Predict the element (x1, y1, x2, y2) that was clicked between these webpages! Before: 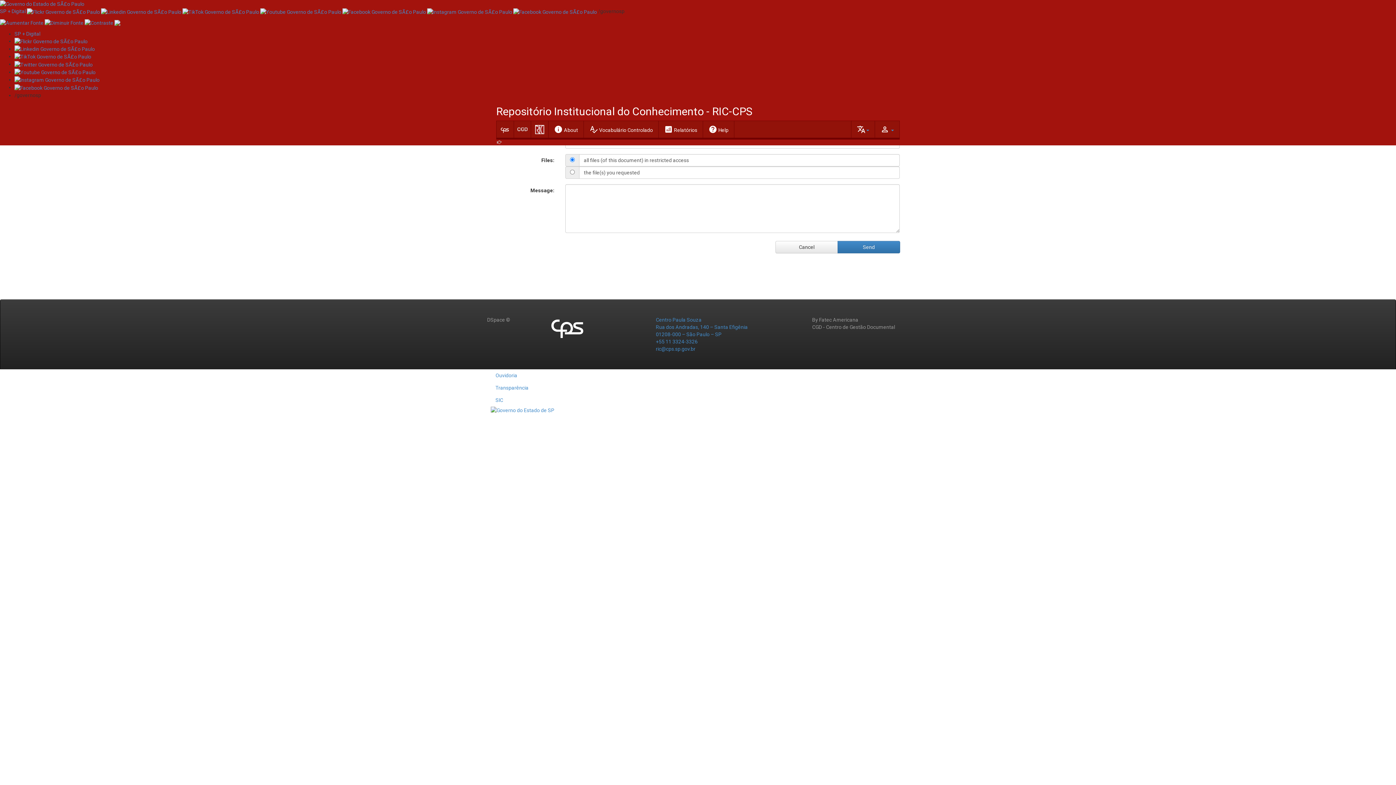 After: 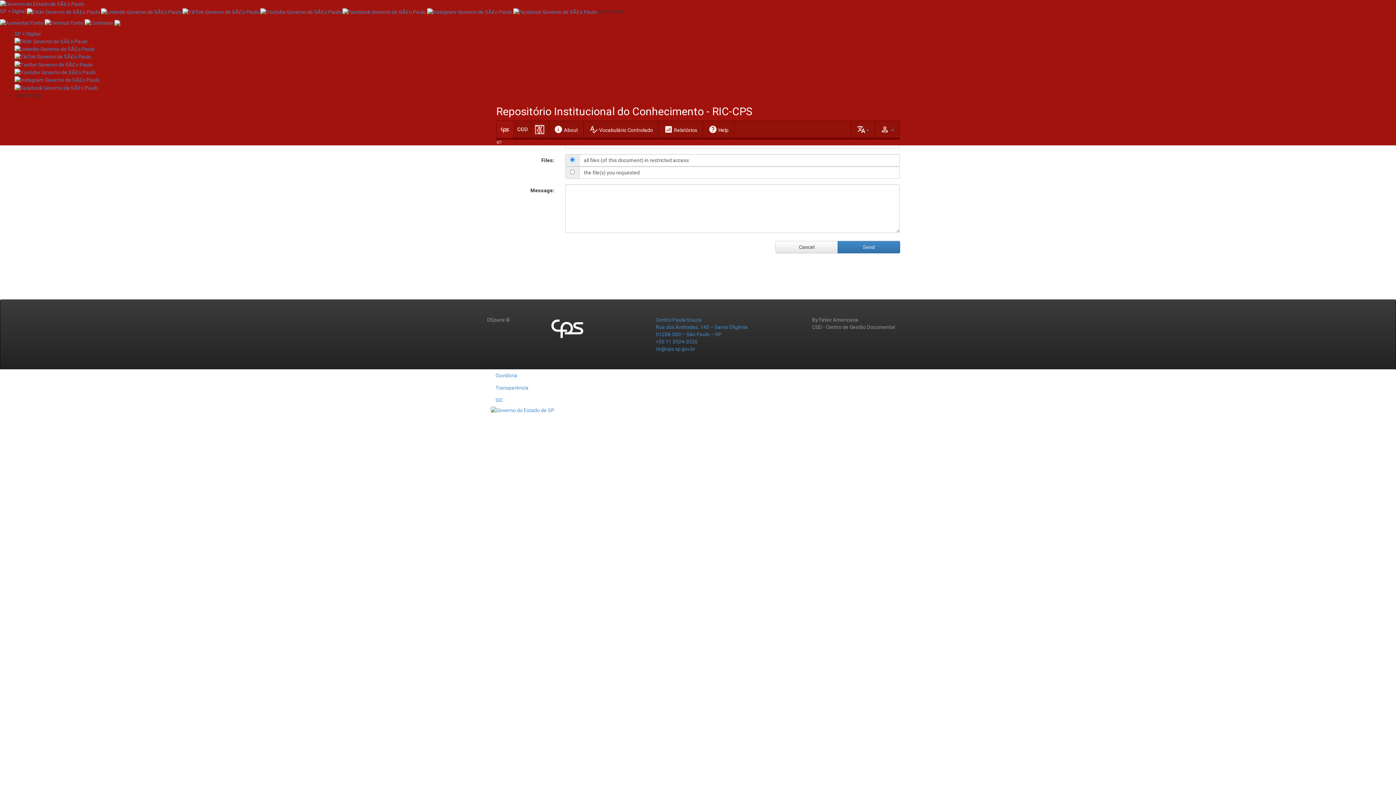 Action: bbox: (496, 120, 514, 138)